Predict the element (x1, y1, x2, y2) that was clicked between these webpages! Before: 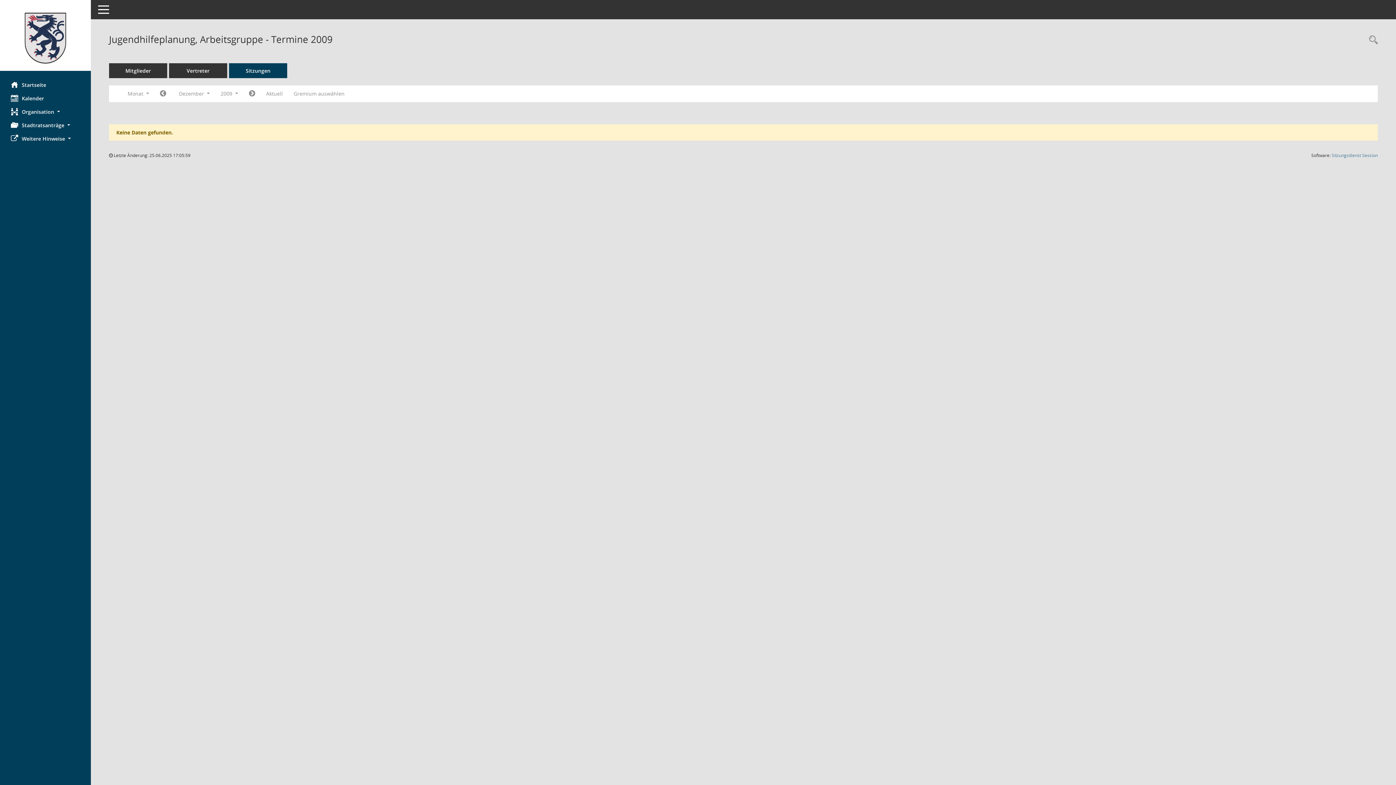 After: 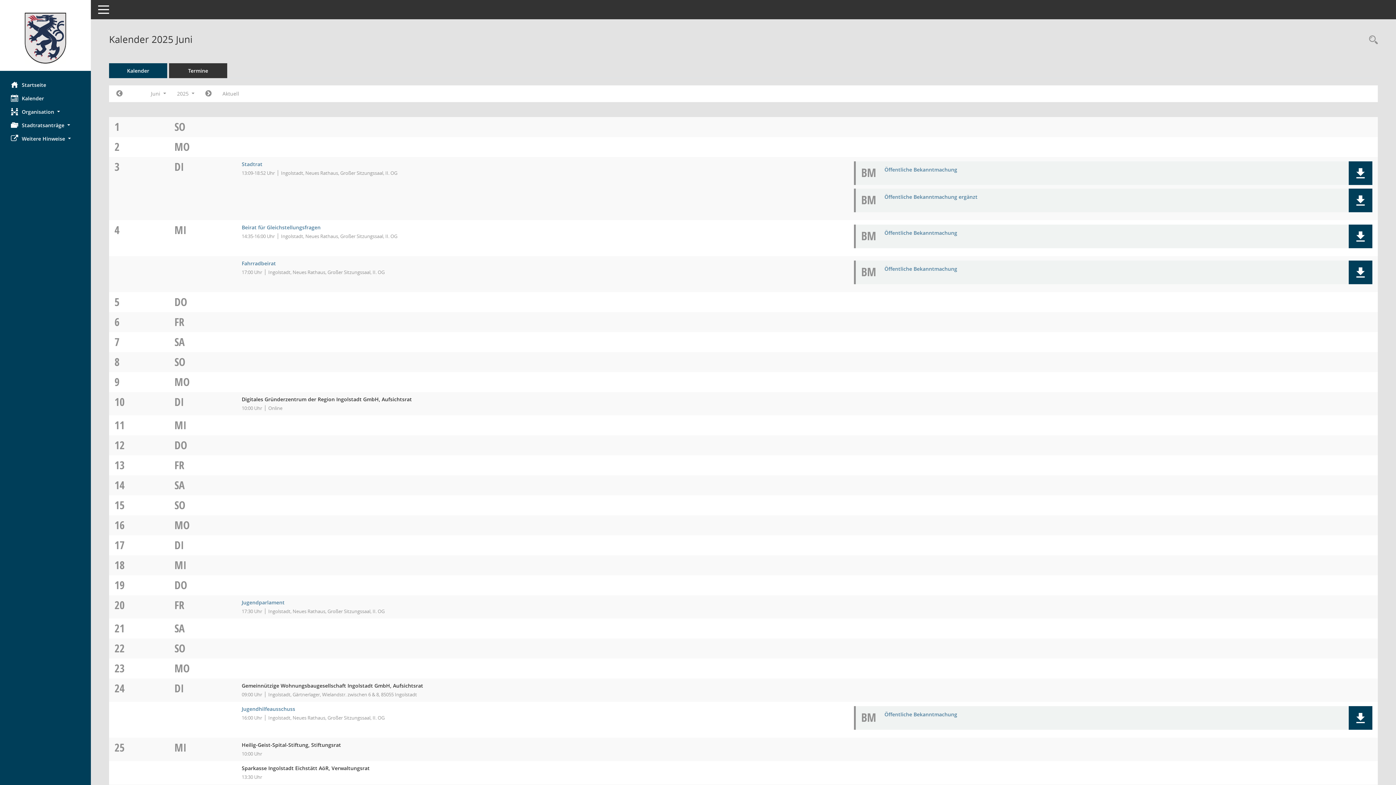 Action: bbox: (0, 91, 90, 105) label: Diese Seite enthält eine kalendarische Übersicht der Sitzungstermine für einen Monat.